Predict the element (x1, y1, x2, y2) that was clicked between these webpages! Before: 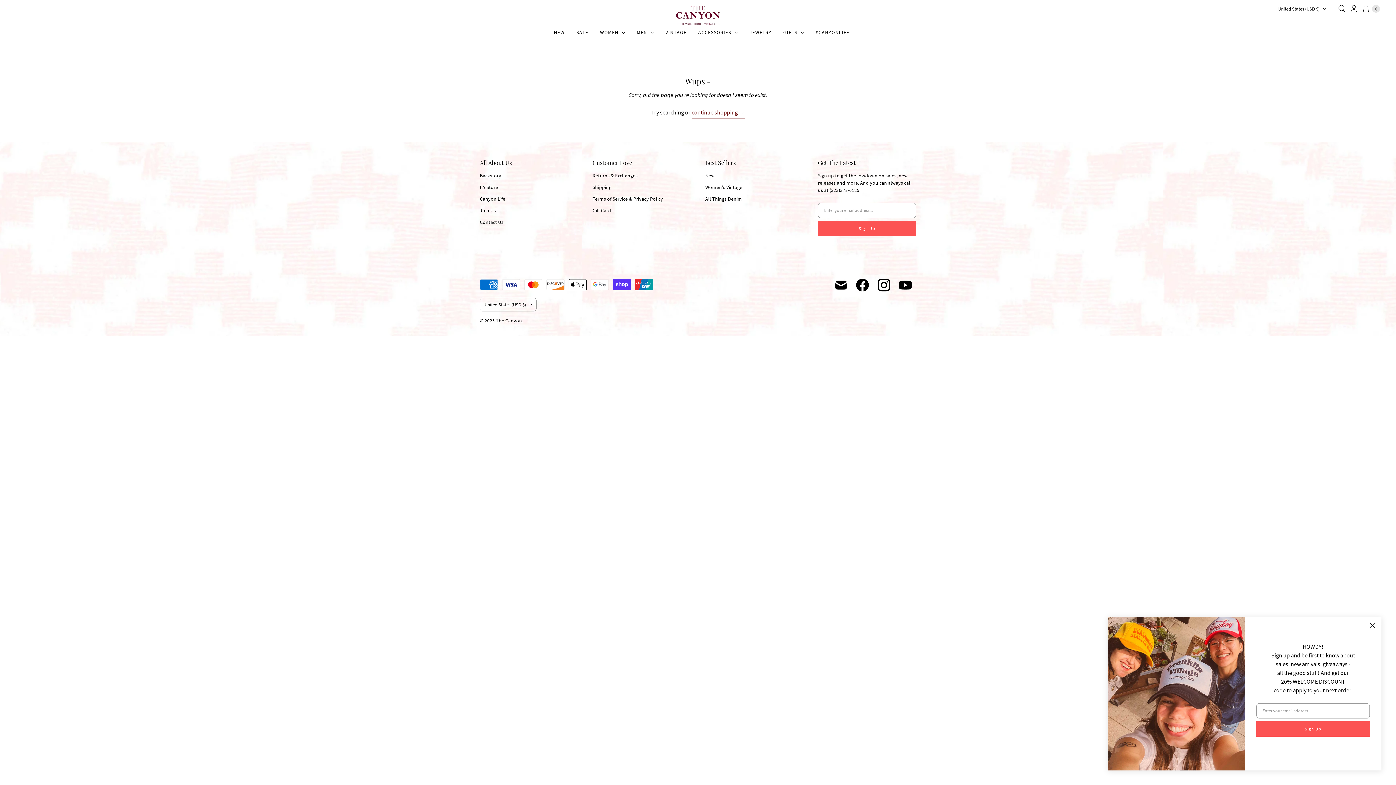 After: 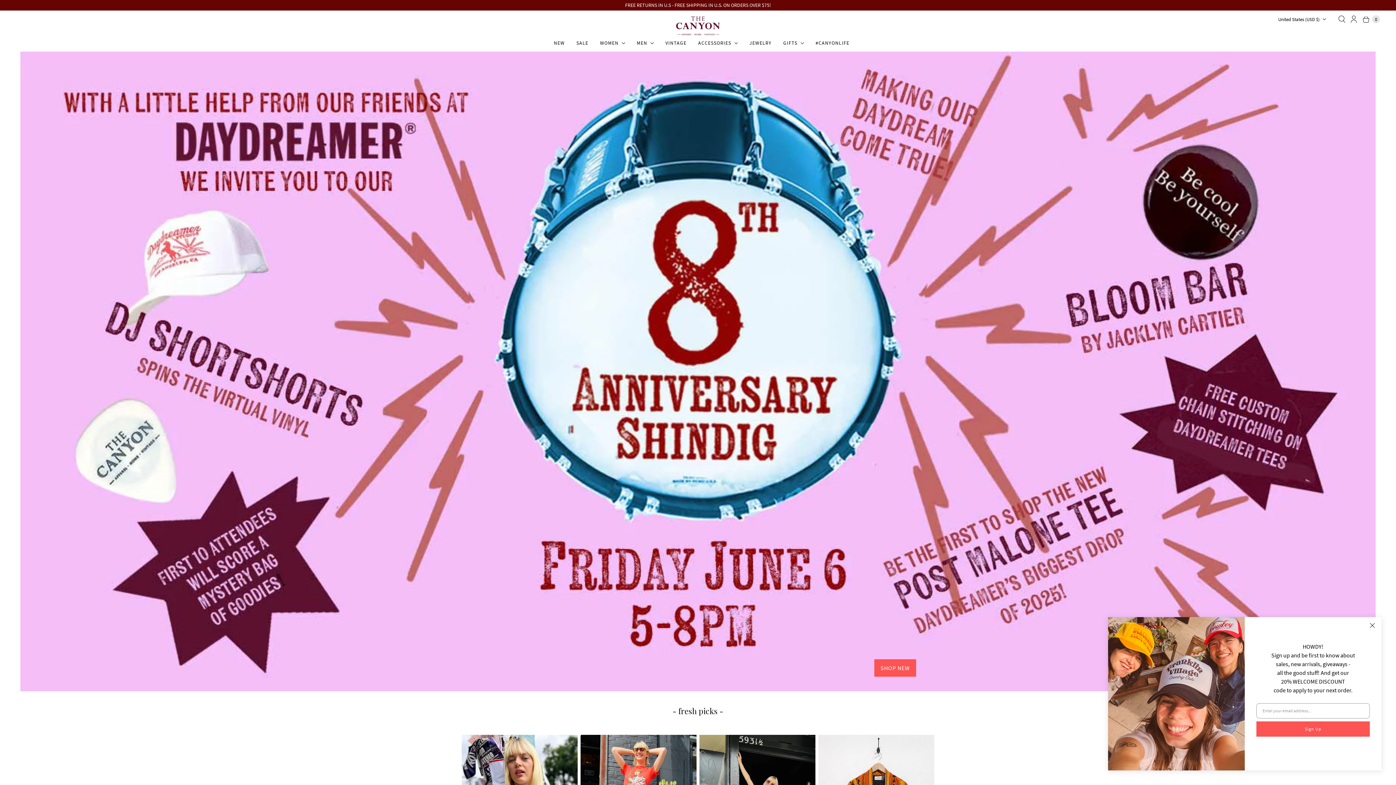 Action: label: The Canyon bbox: (676, 5, 720, 24)